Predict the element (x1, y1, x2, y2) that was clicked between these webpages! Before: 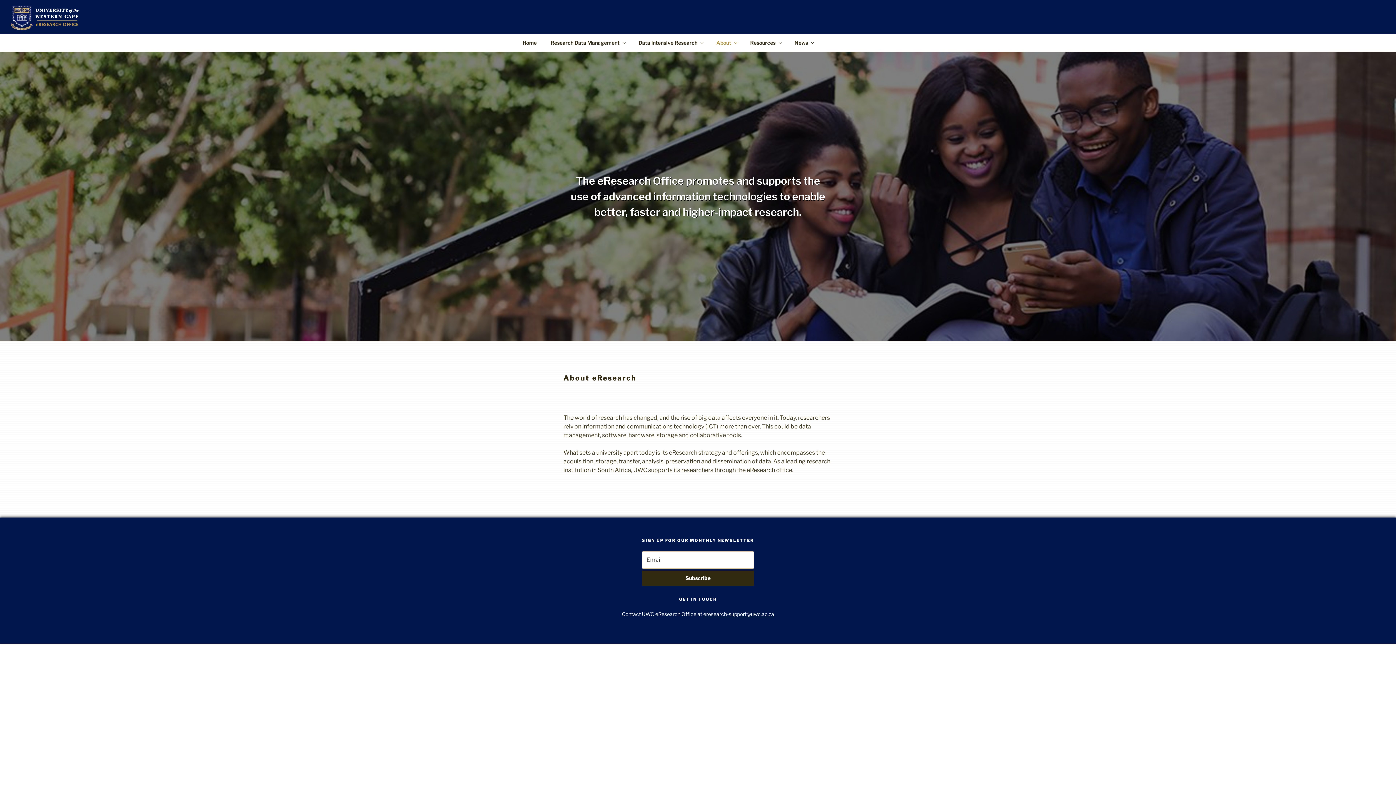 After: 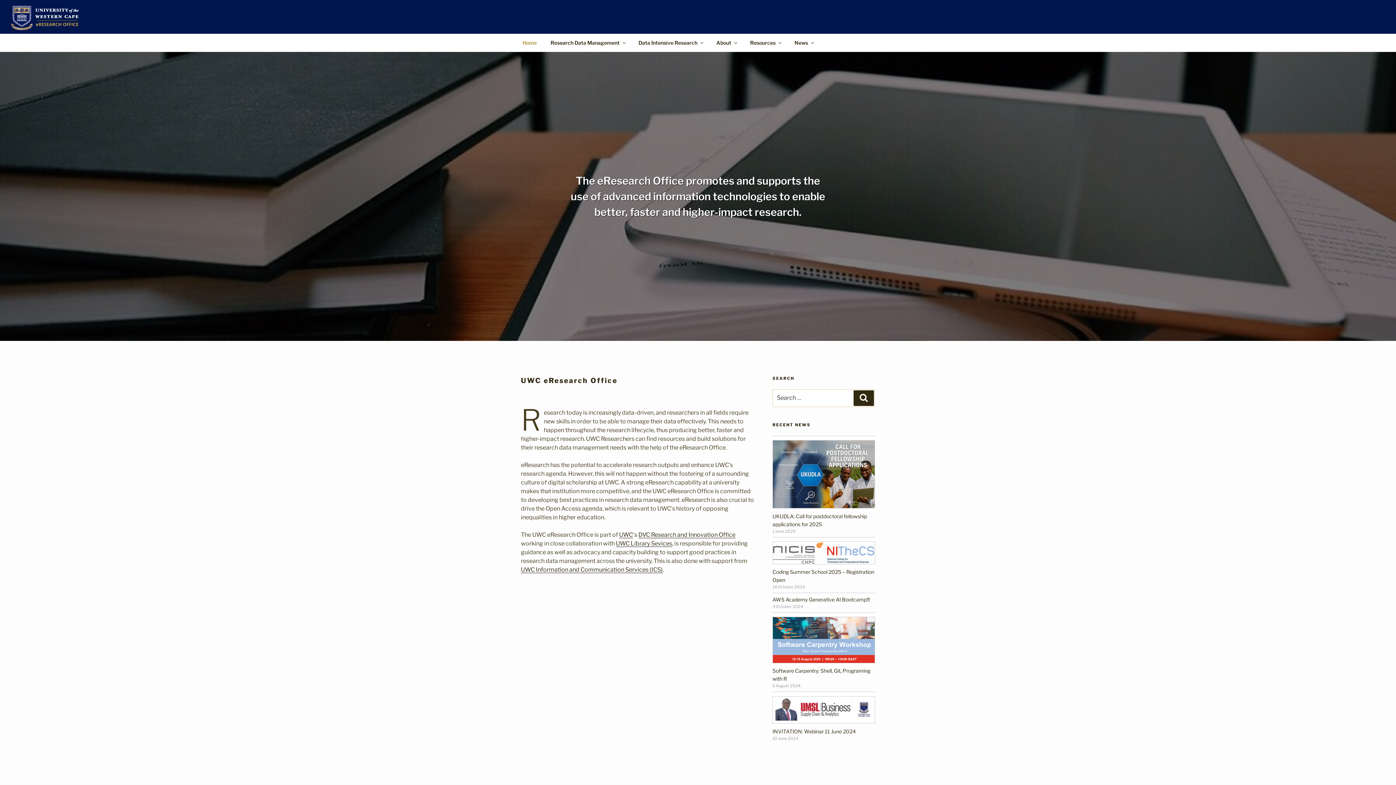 Action: bbox: (10, 0, 78, 33)